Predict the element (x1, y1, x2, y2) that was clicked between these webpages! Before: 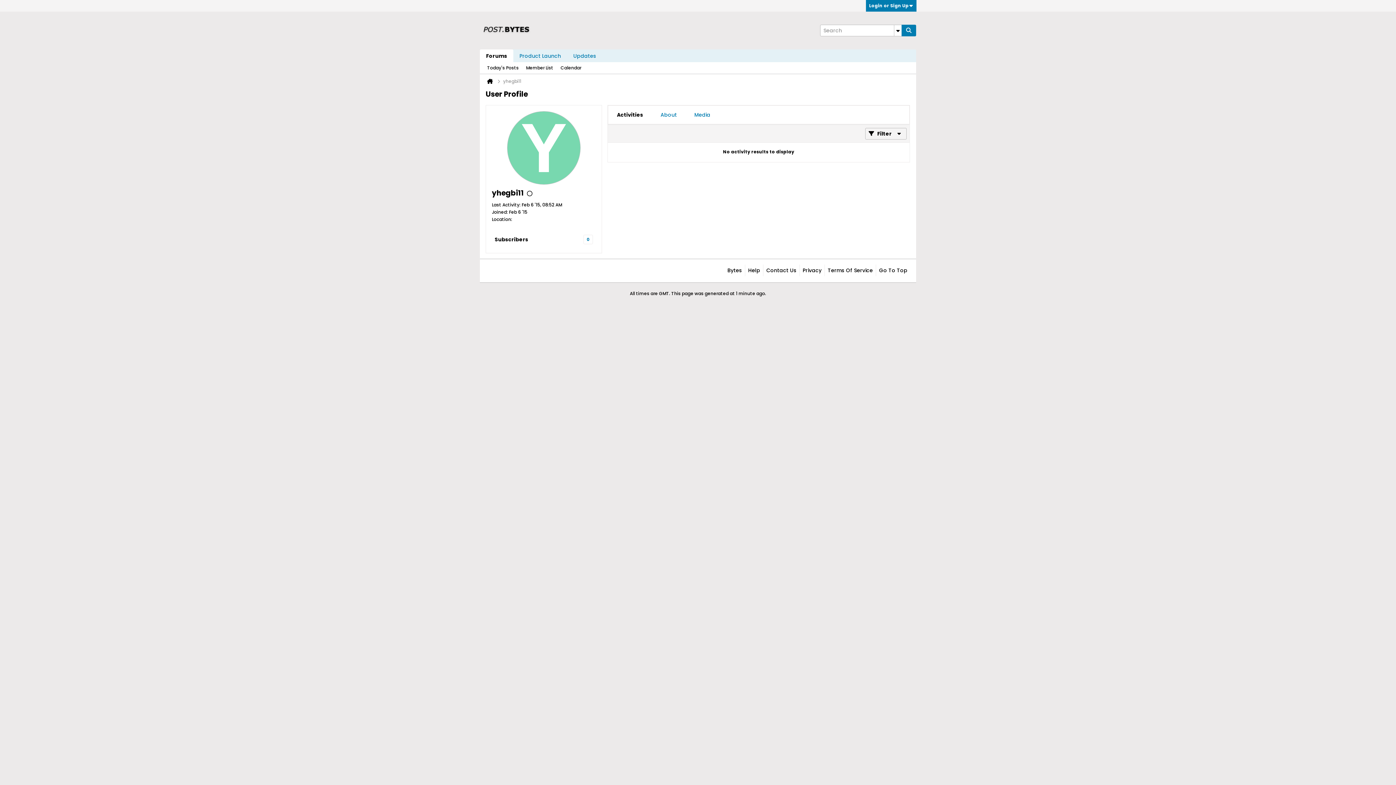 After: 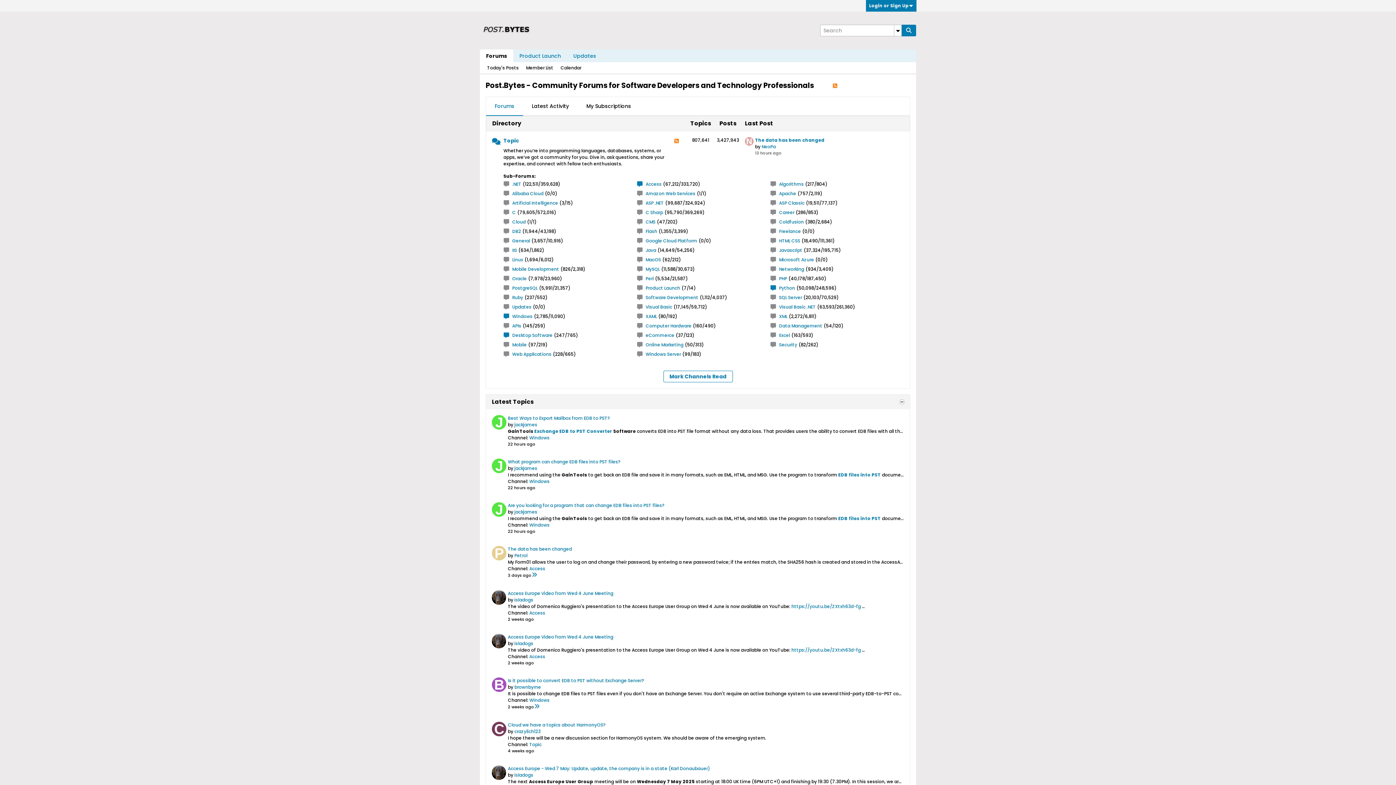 Action: bbox: (480, 49, 513, 62) label: Forums